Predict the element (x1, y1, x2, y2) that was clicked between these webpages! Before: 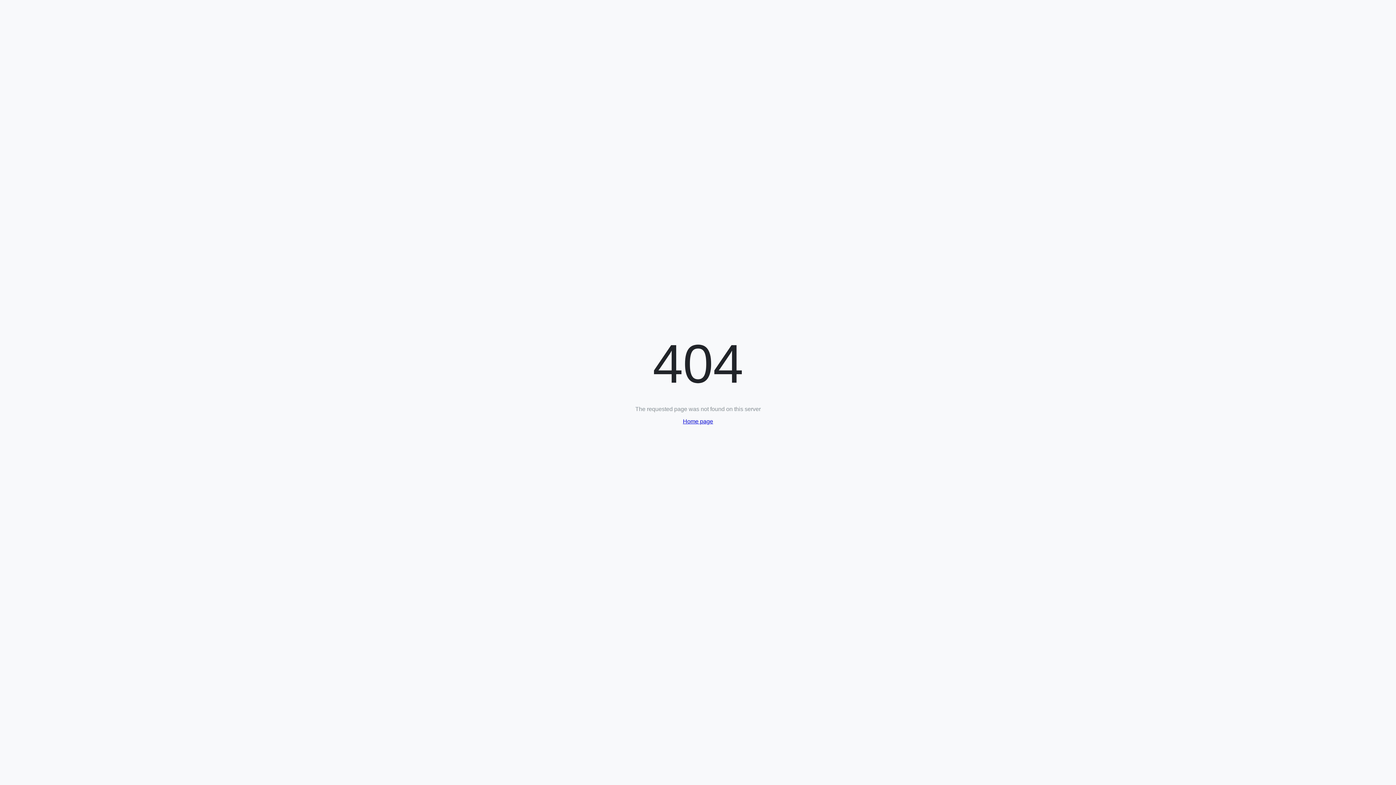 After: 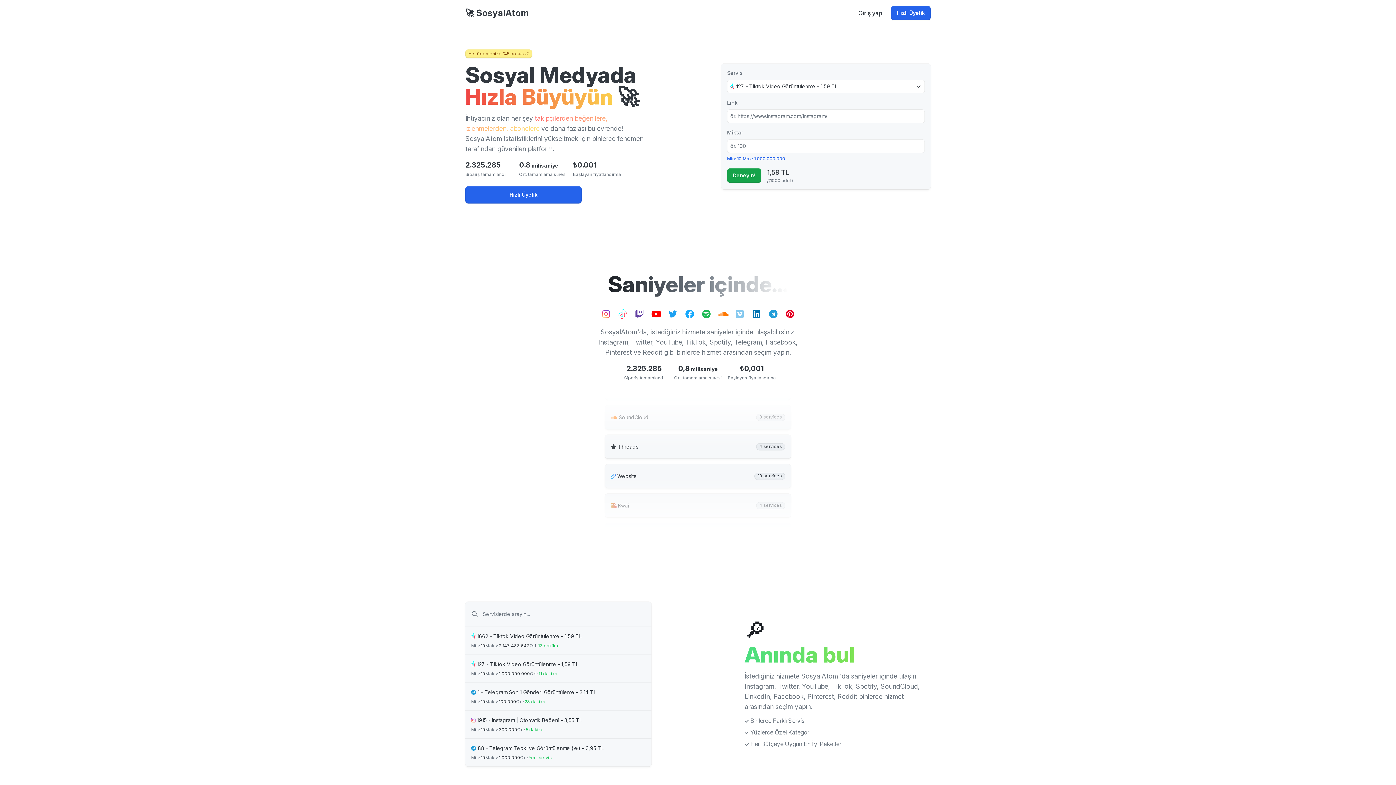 Action: bbox: (683, 418, 713, 424) label: Home page